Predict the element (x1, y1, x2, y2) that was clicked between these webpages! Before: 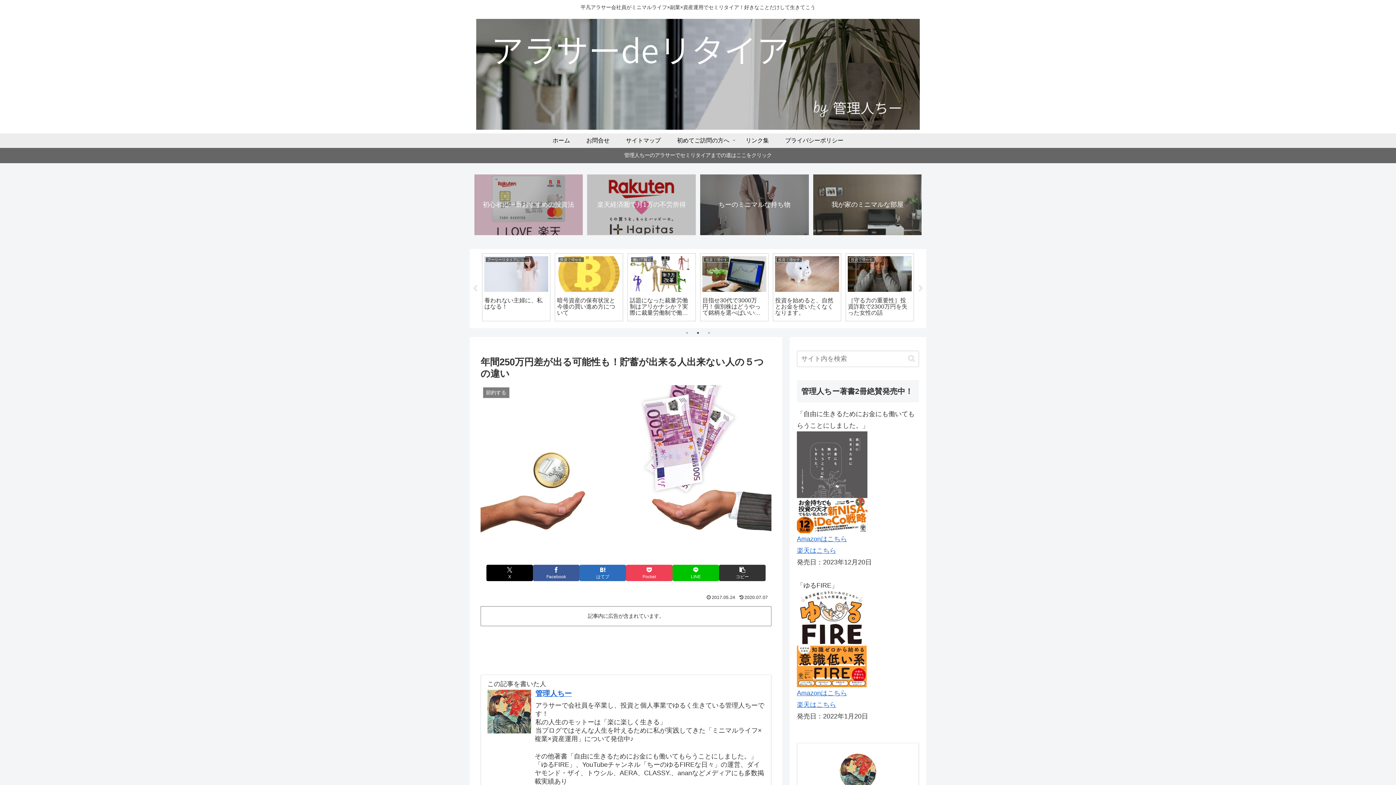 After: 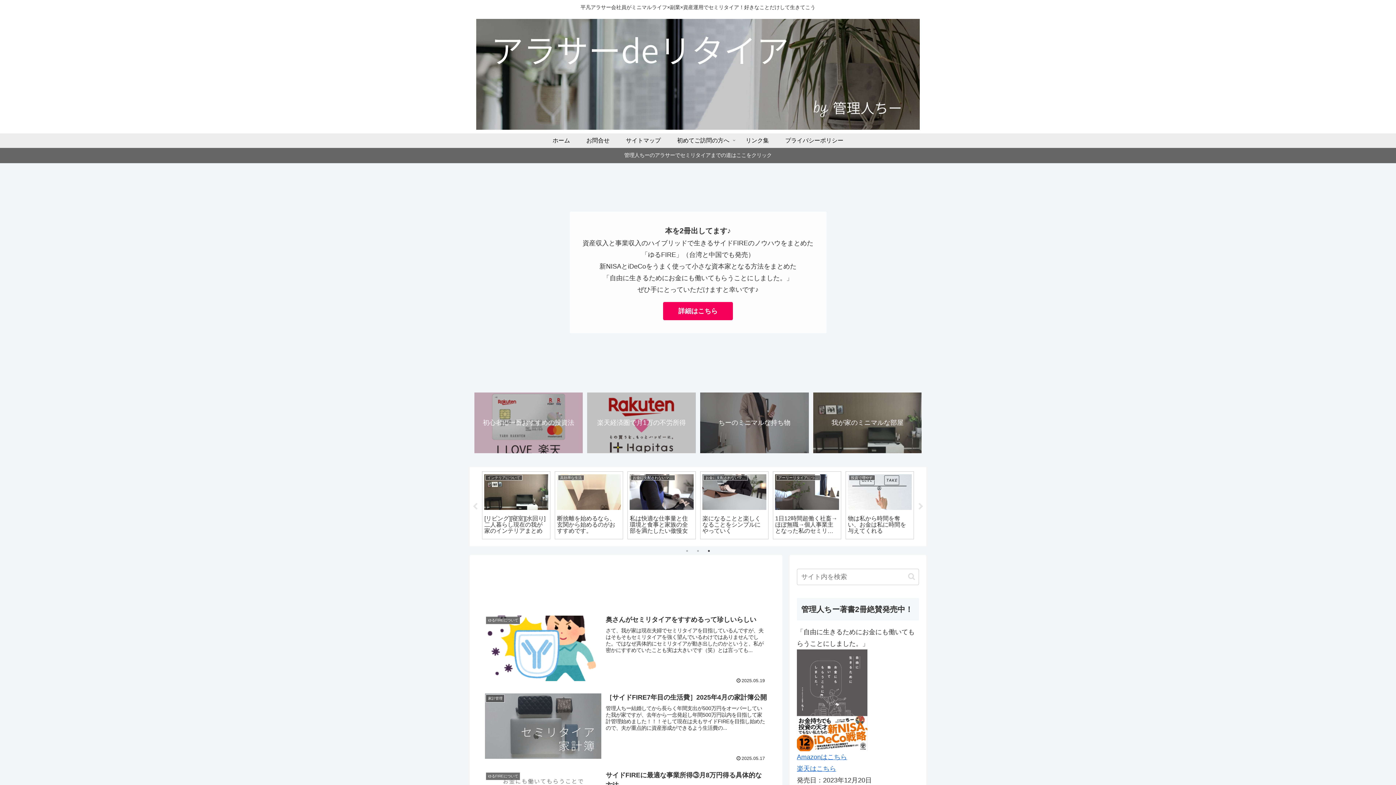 Action: bbox: (469, 18, 926, 129)